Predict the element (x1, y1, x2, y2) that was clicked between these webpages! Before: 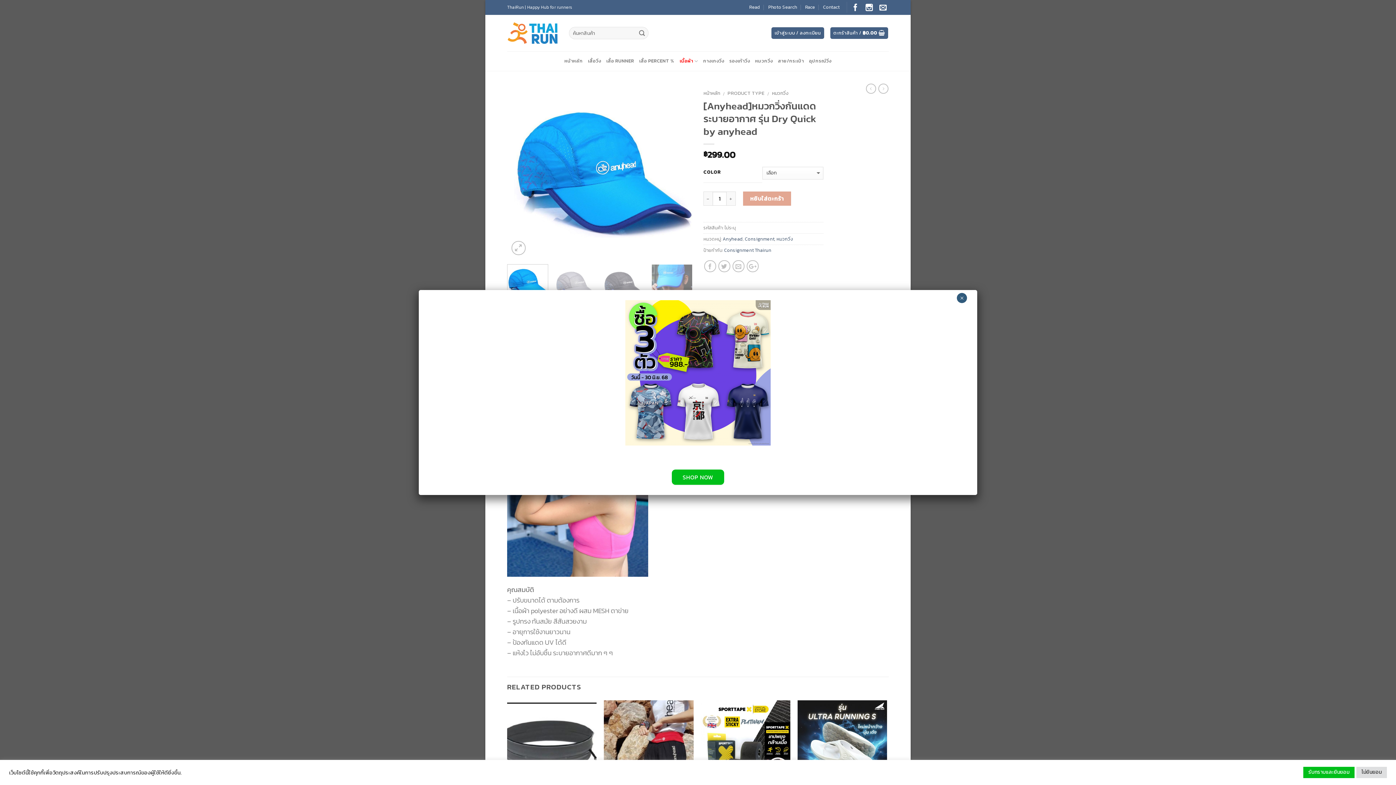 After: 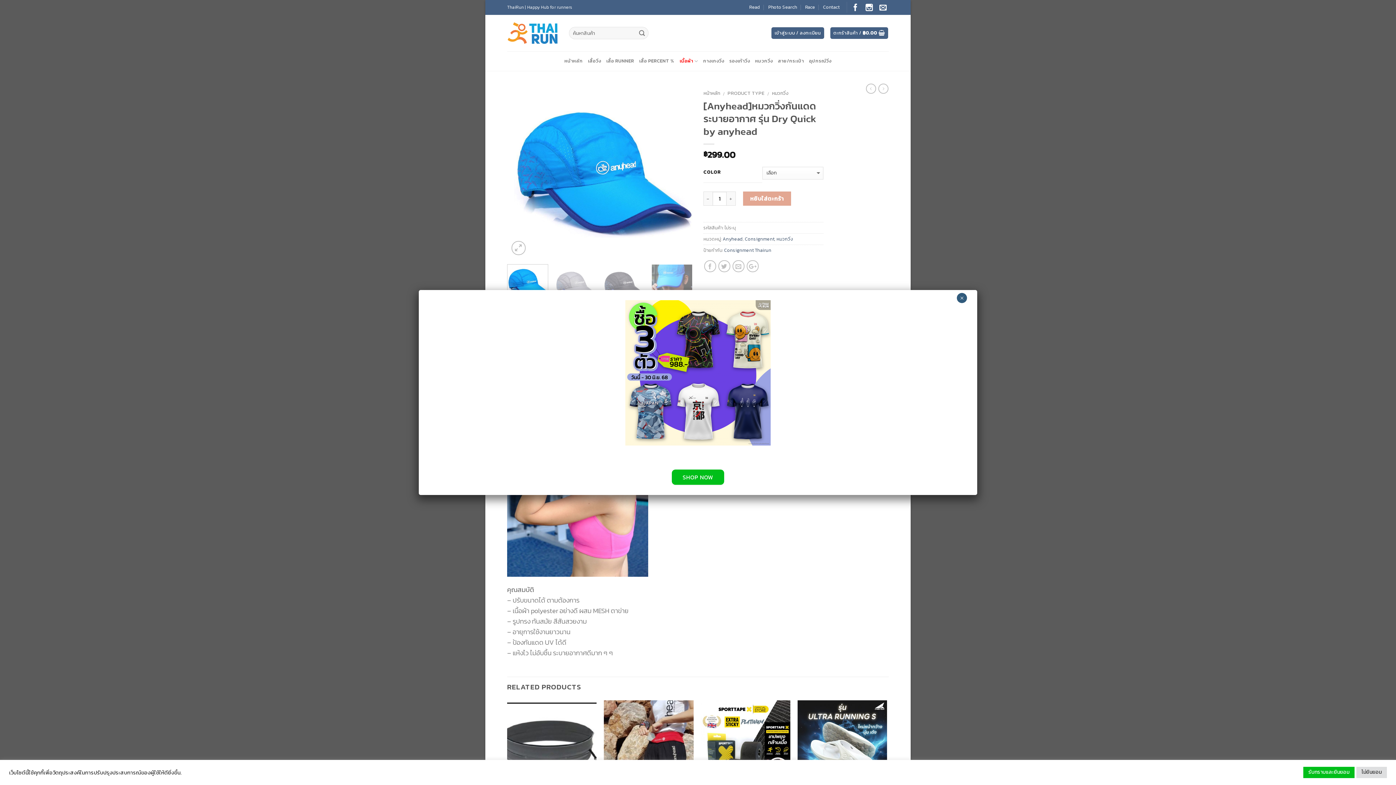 Action: bbox: (507, 264, 548, 303)